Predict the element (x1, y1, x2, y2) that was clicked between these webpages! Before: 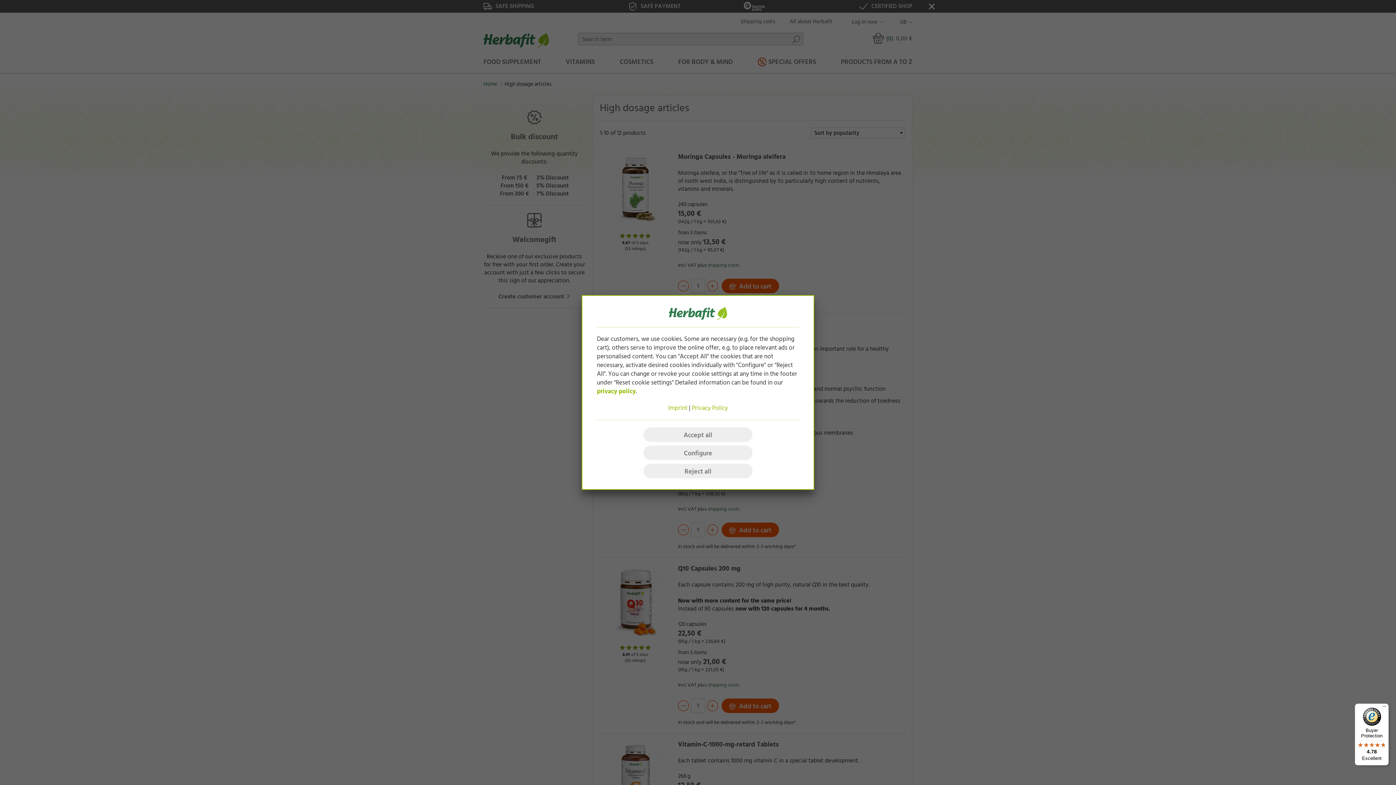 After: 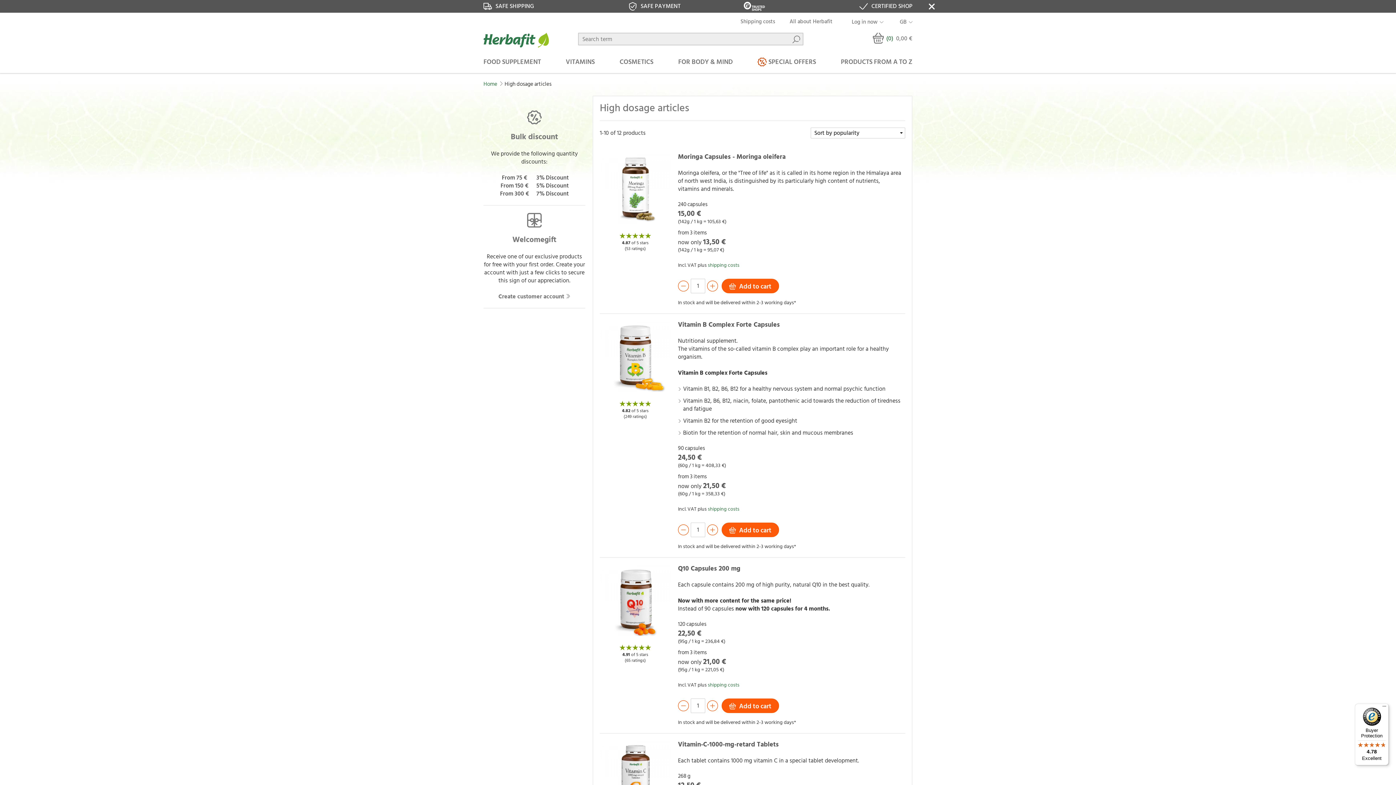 Action: label: Reject all bbox: (643, 464, 752, 478)